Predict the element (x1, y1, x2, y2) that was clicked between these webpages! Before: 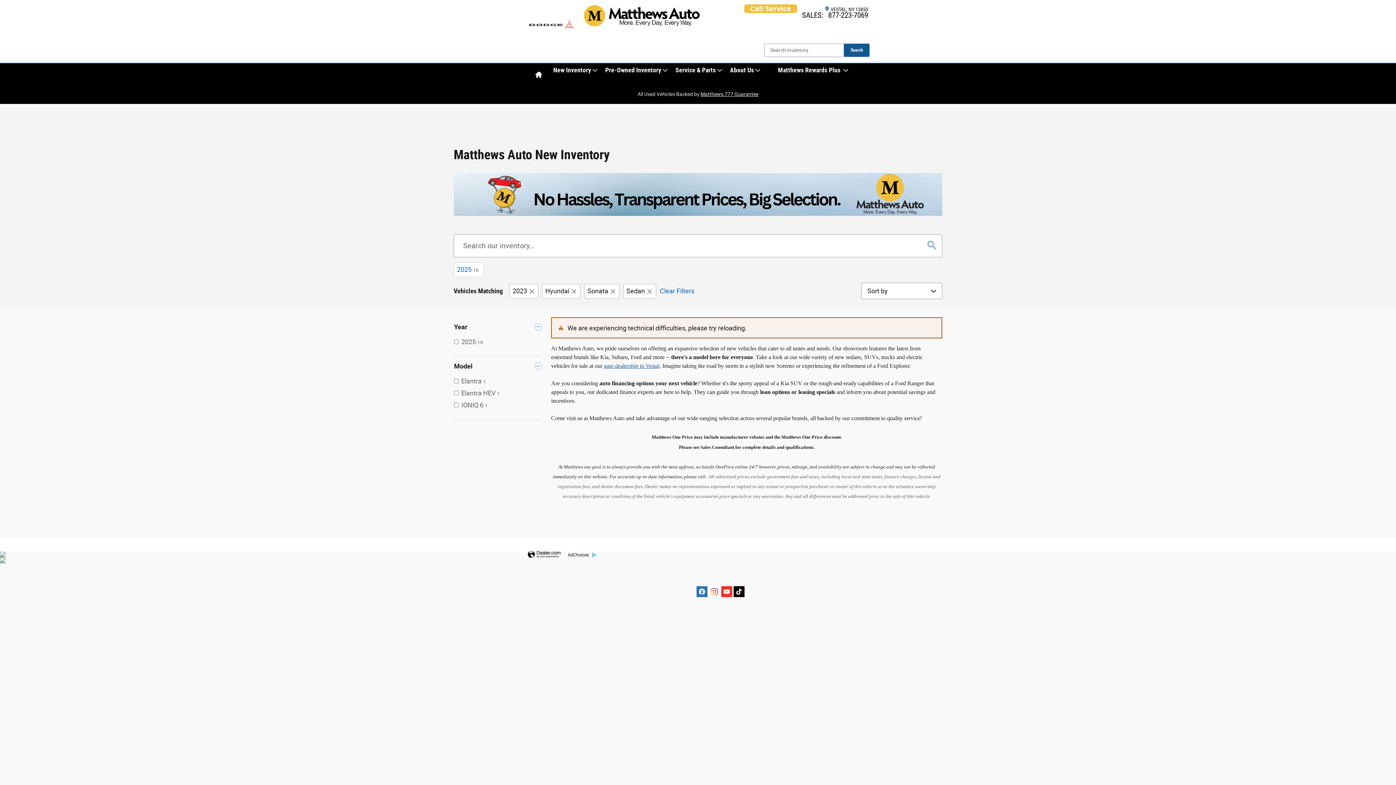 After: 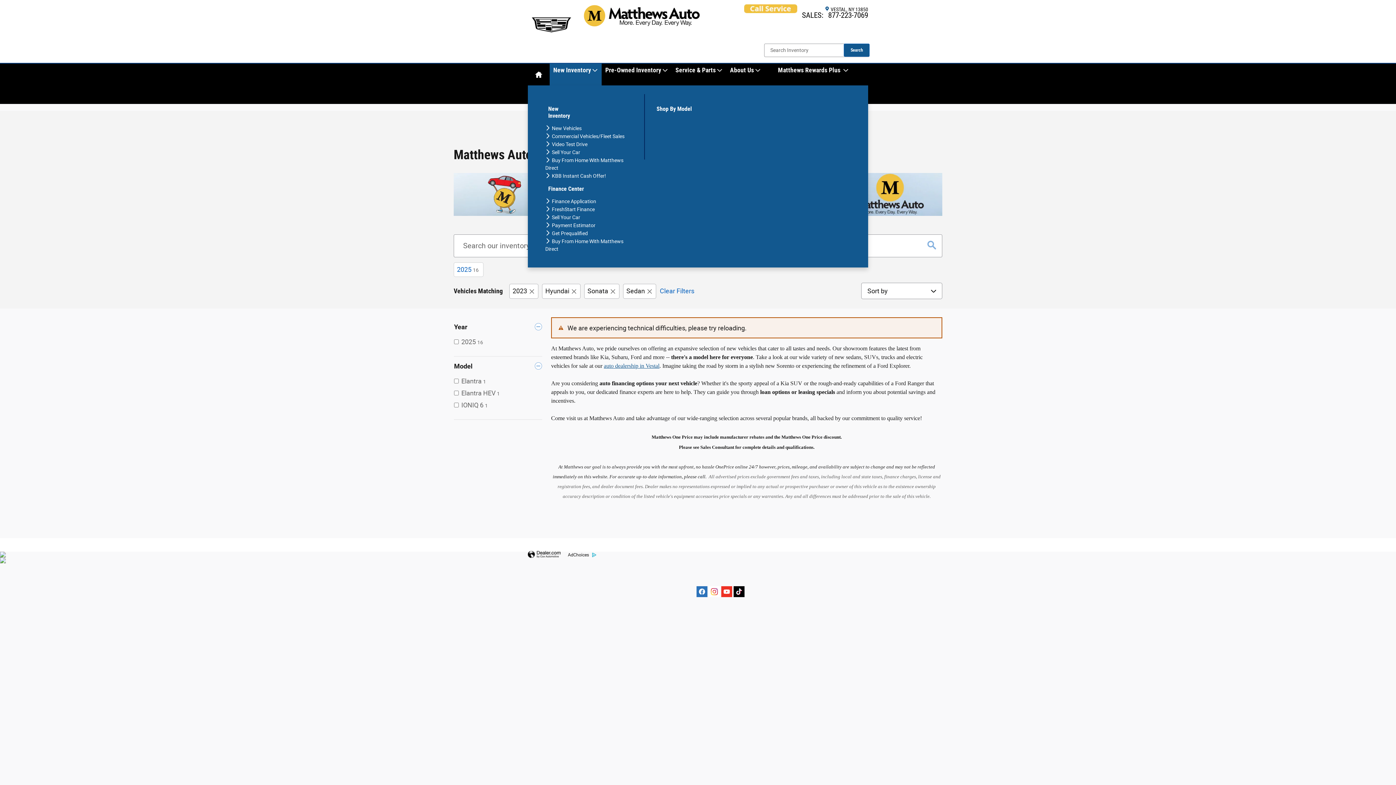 Action: label: New Inventory bbox: (549, 63, 601, 85)